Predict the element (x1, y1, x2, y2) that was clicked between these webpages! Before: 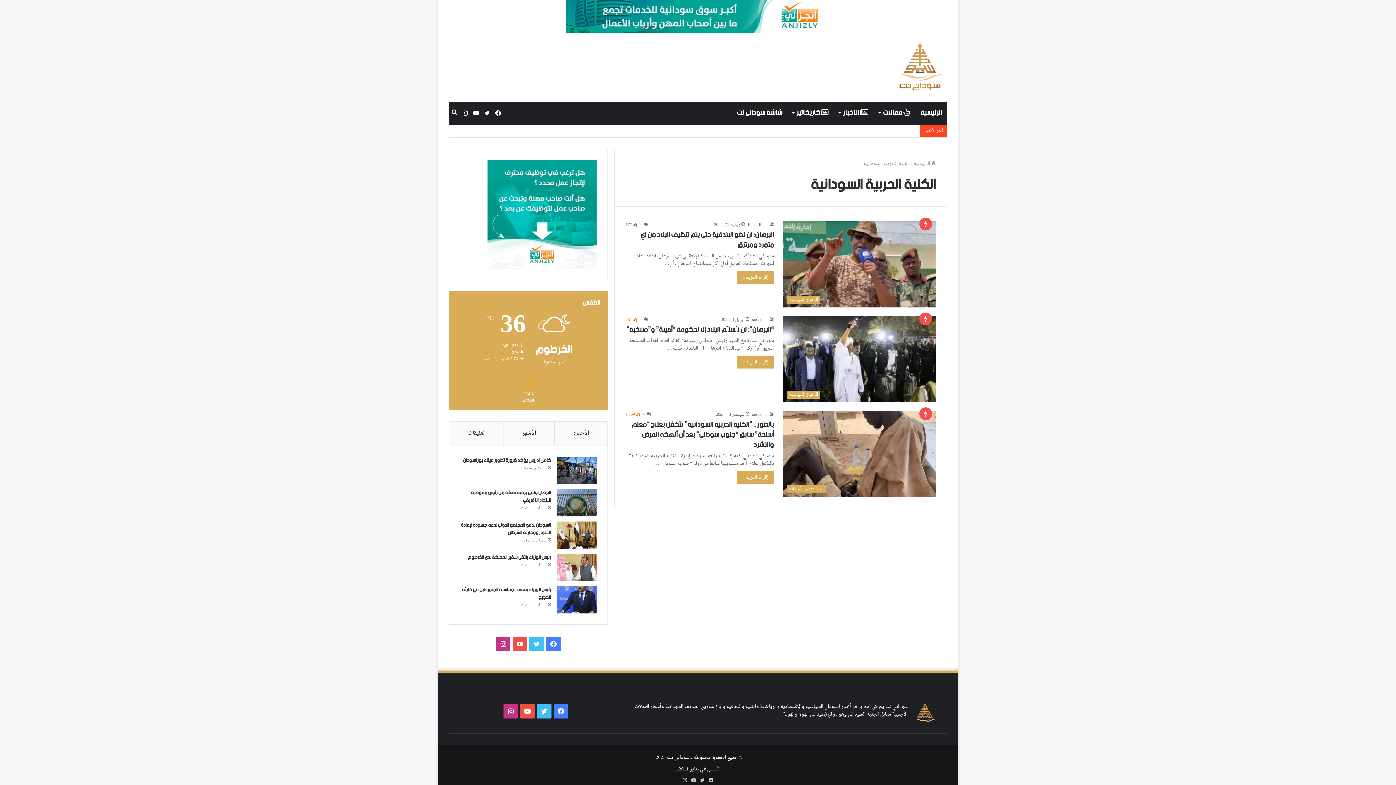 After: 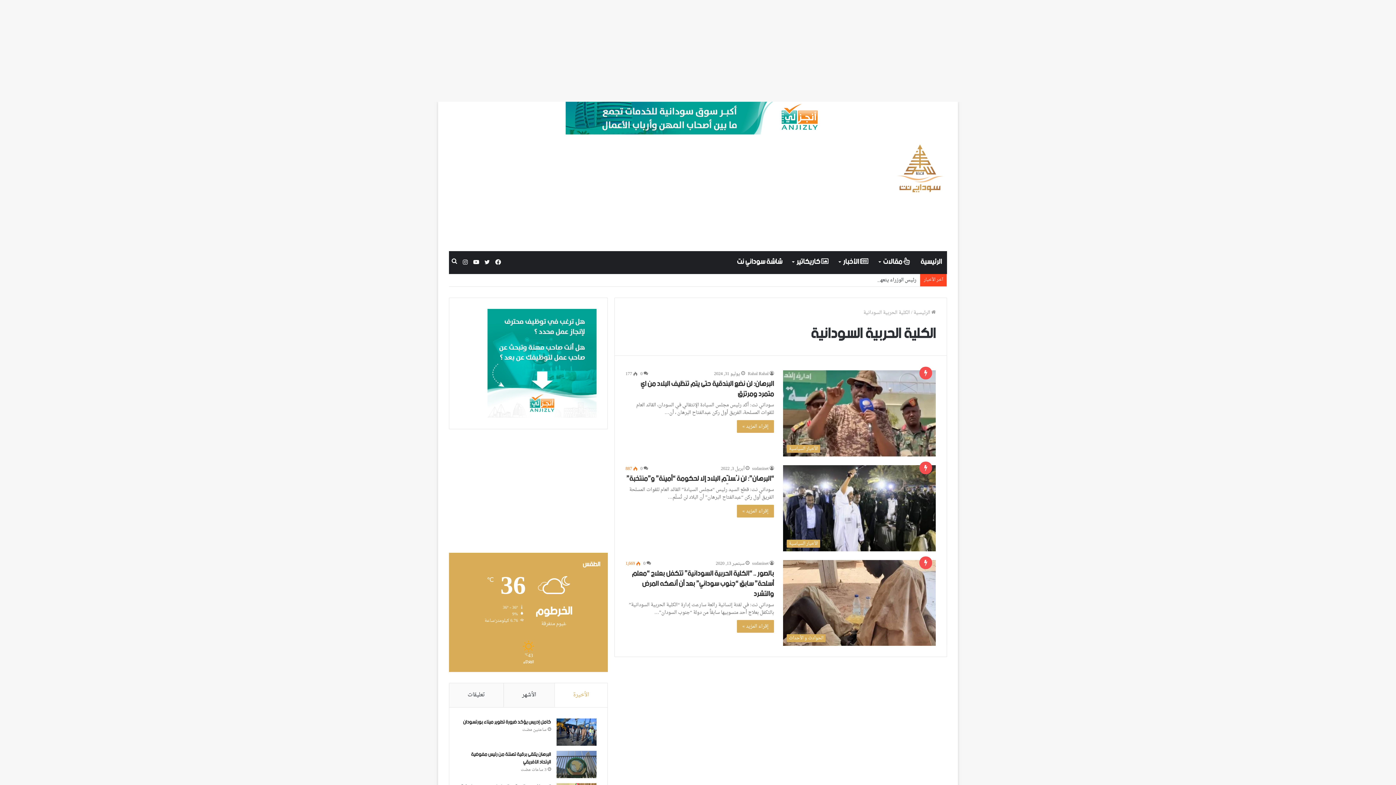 Action: label: الأشهر bbox: (503, 421, 554, 445)